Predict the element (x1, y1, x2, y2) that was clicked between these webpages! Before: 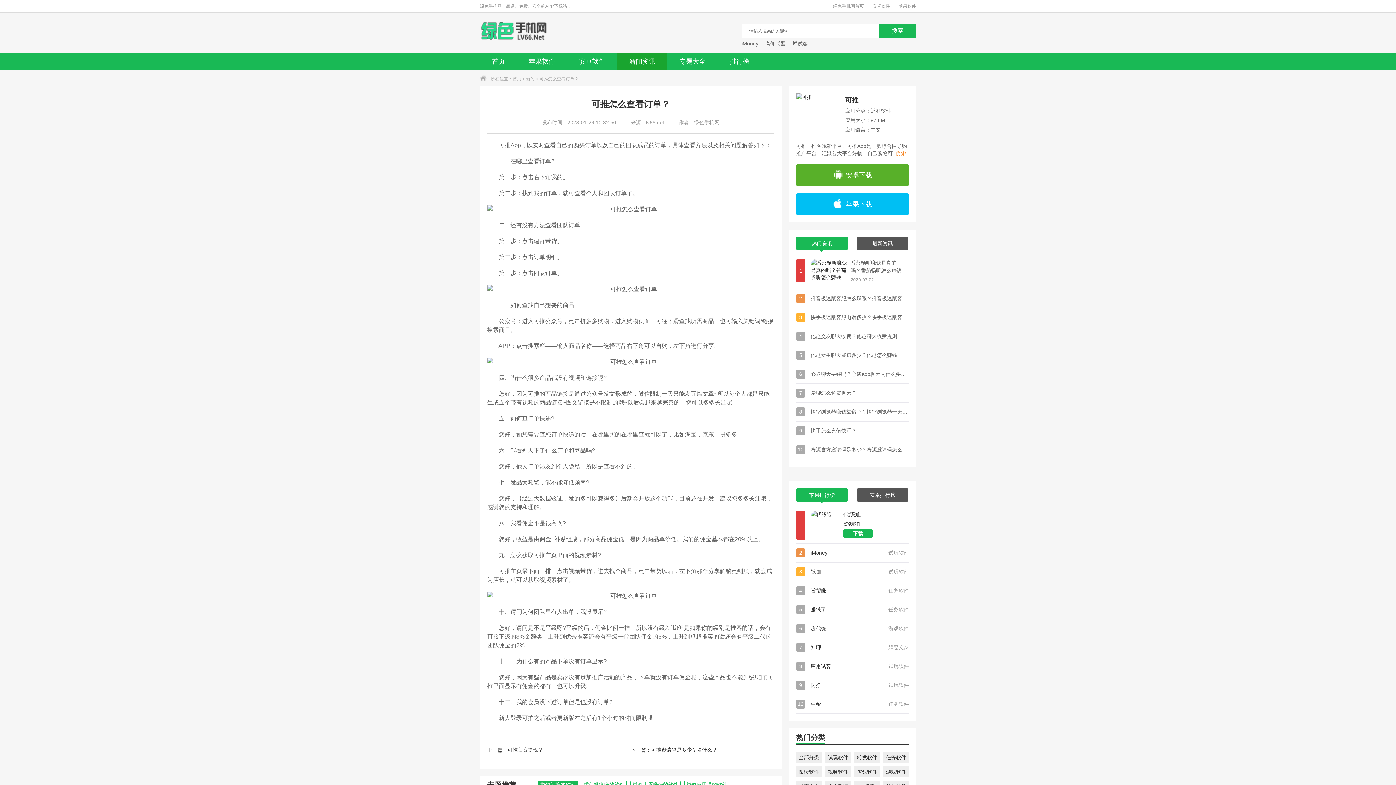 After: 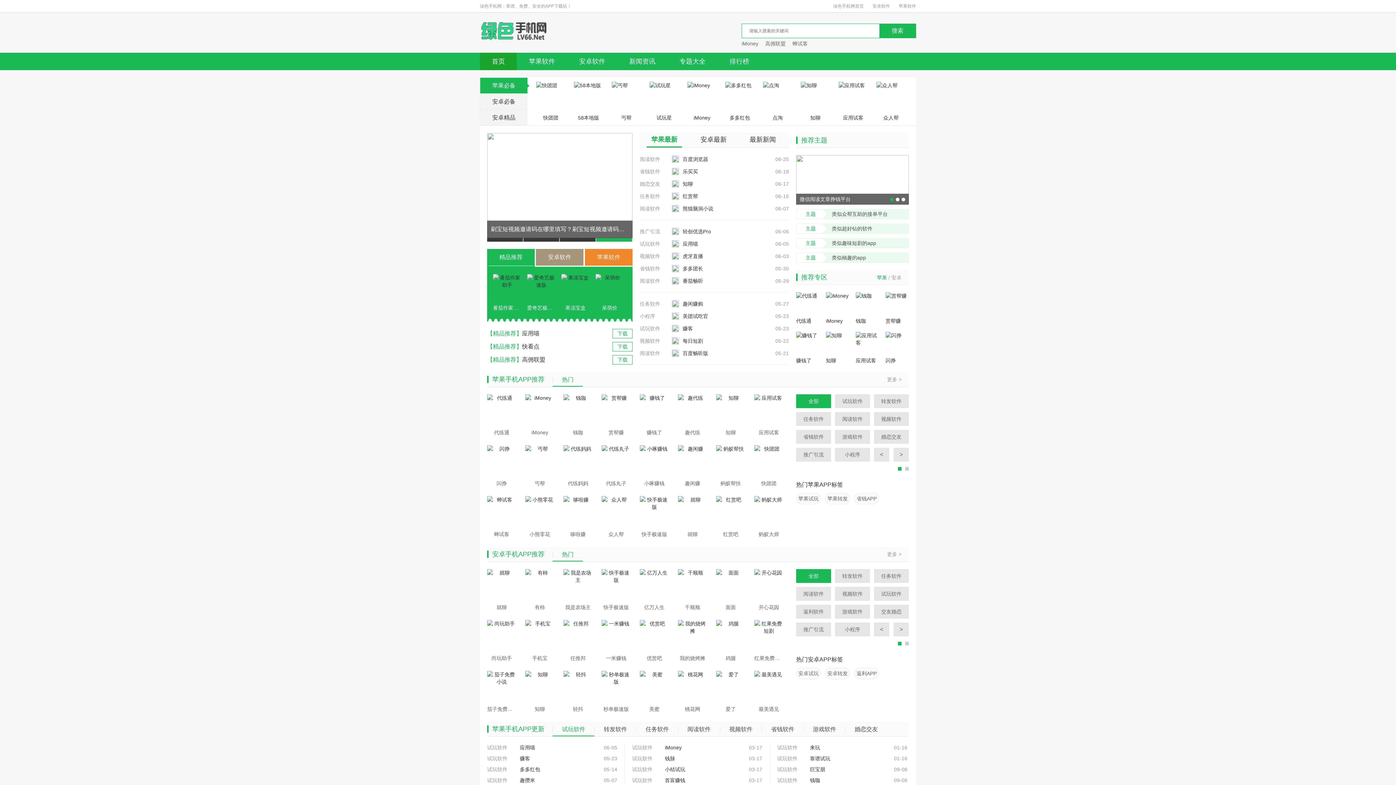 Action: bbox: (512, 76, 521, 81) label: 首页